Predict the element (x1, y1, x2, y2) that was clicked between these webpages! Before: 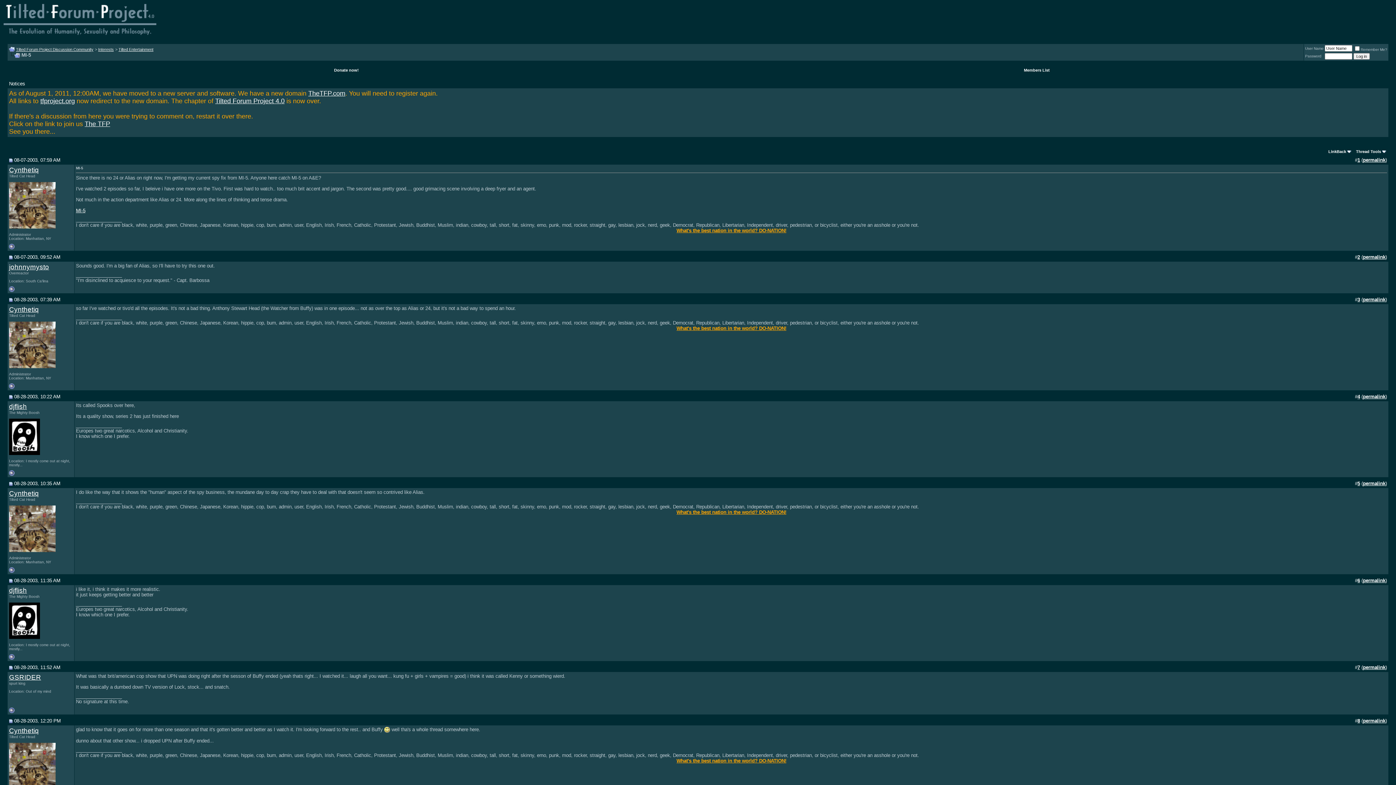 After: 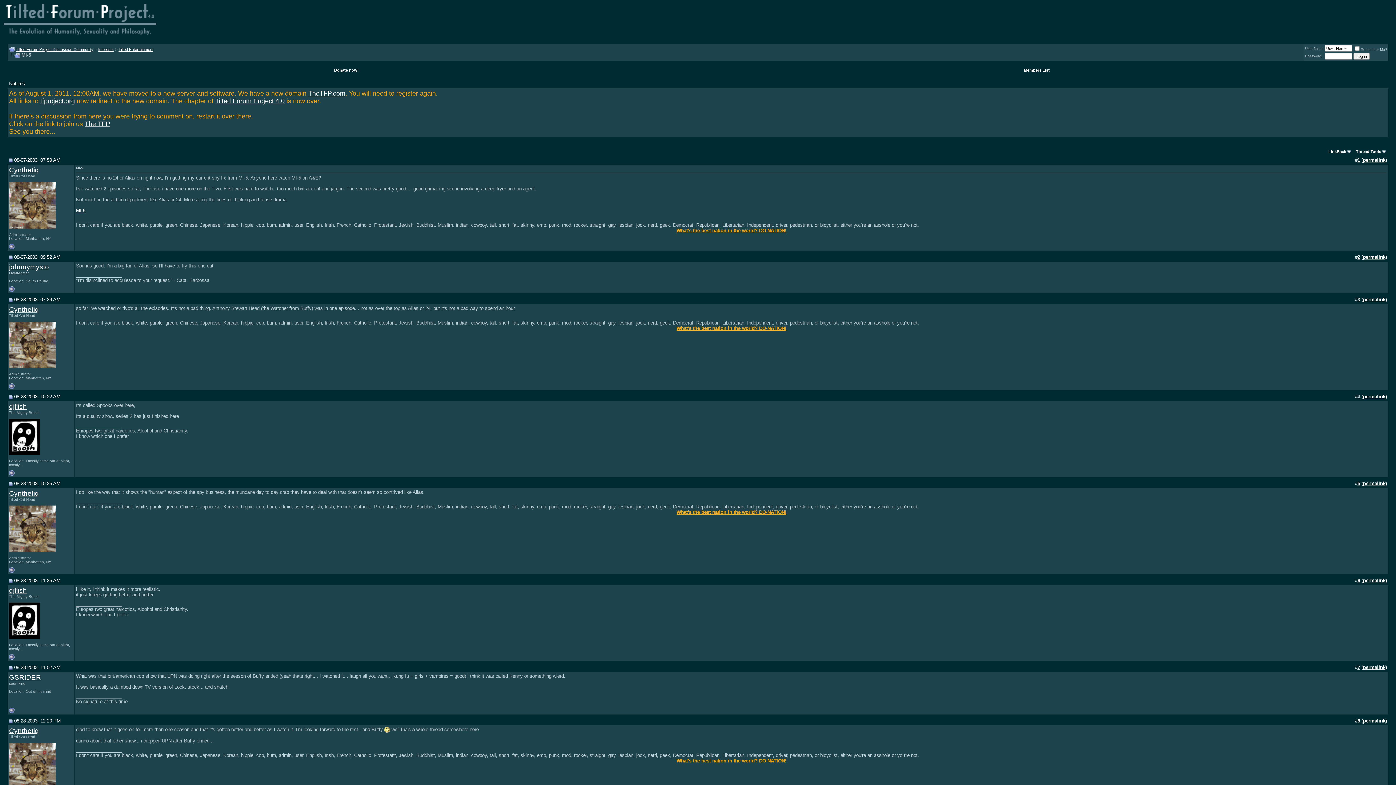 Action: label: 4 bbox: (1357, 394, 1360, 399)